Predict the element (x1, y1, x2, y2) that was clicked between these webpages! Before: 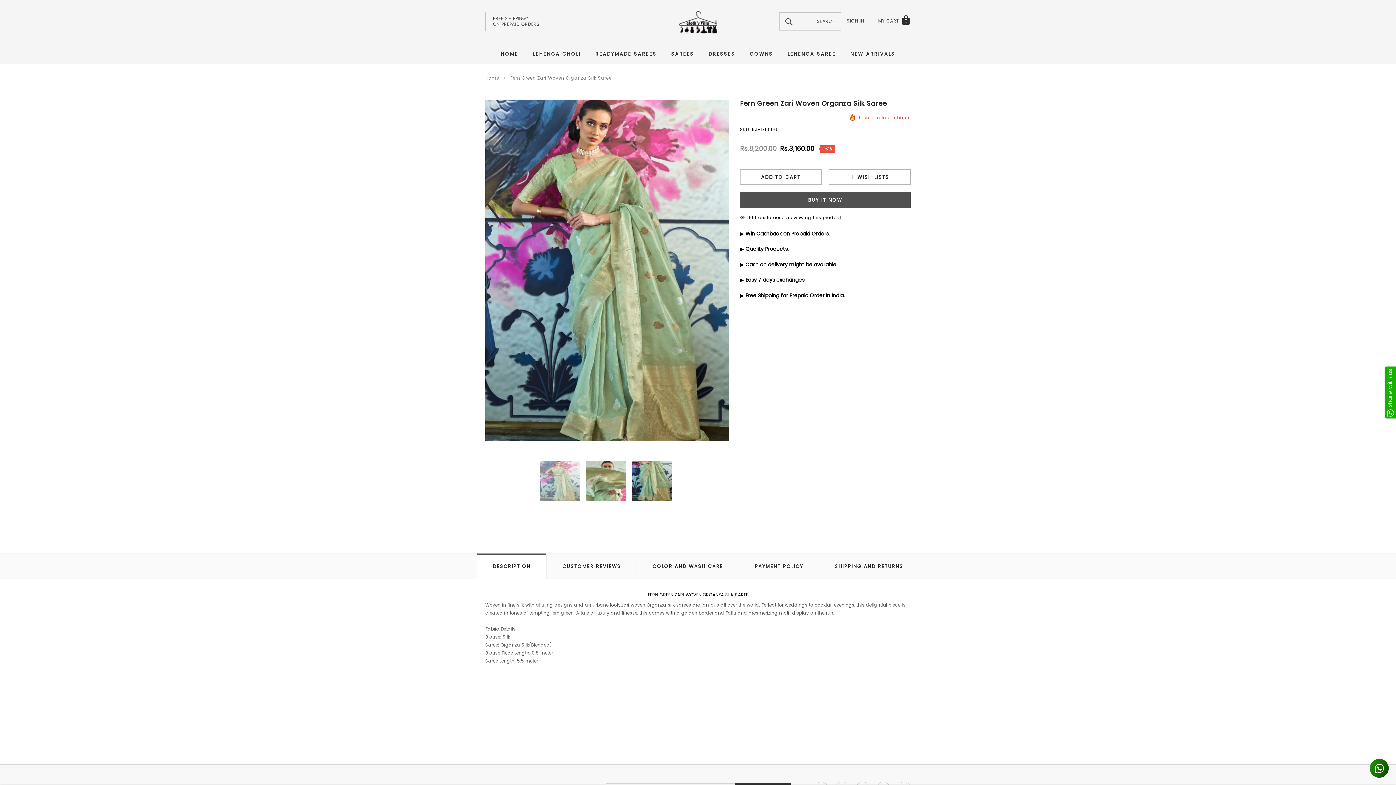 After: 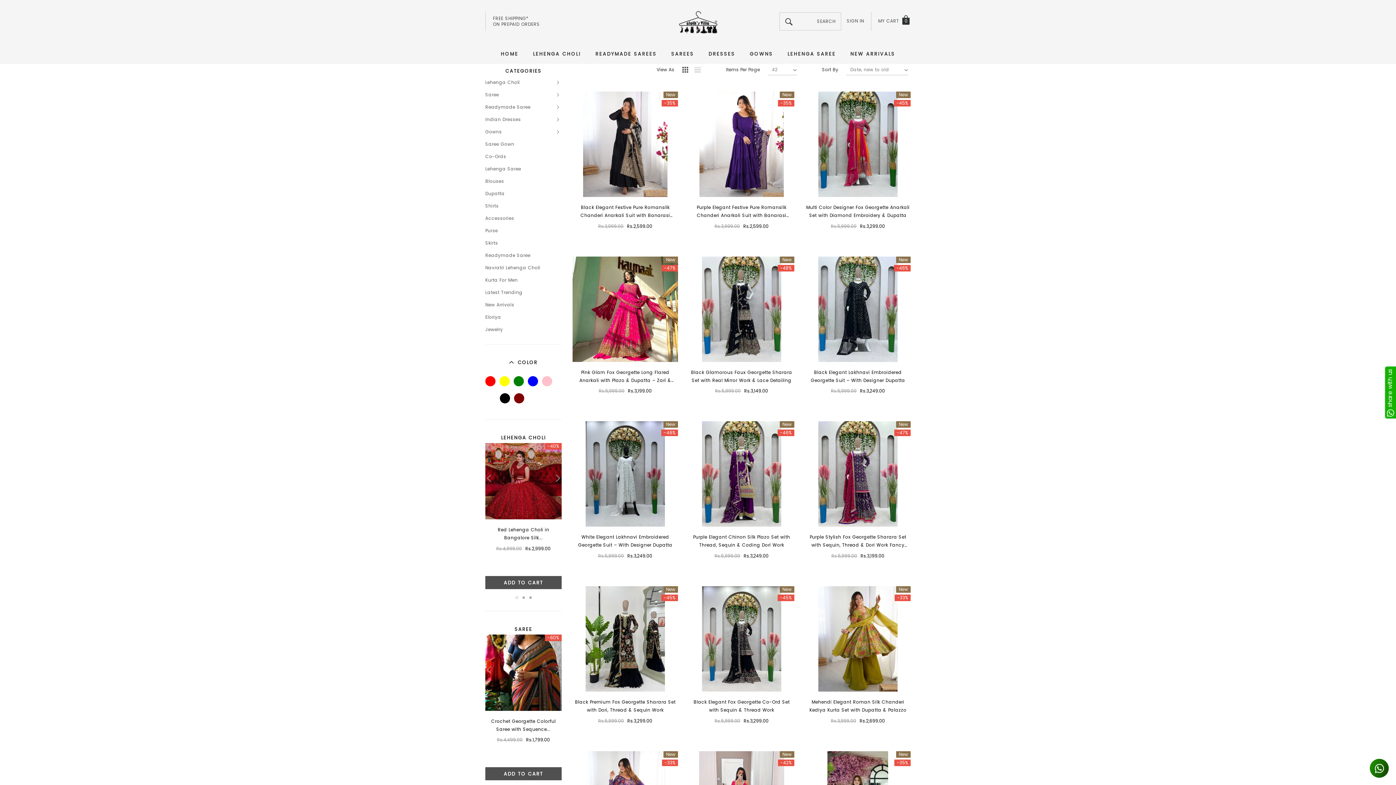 Action: label: DRESSES bbox: (708, 42, 735, 64)